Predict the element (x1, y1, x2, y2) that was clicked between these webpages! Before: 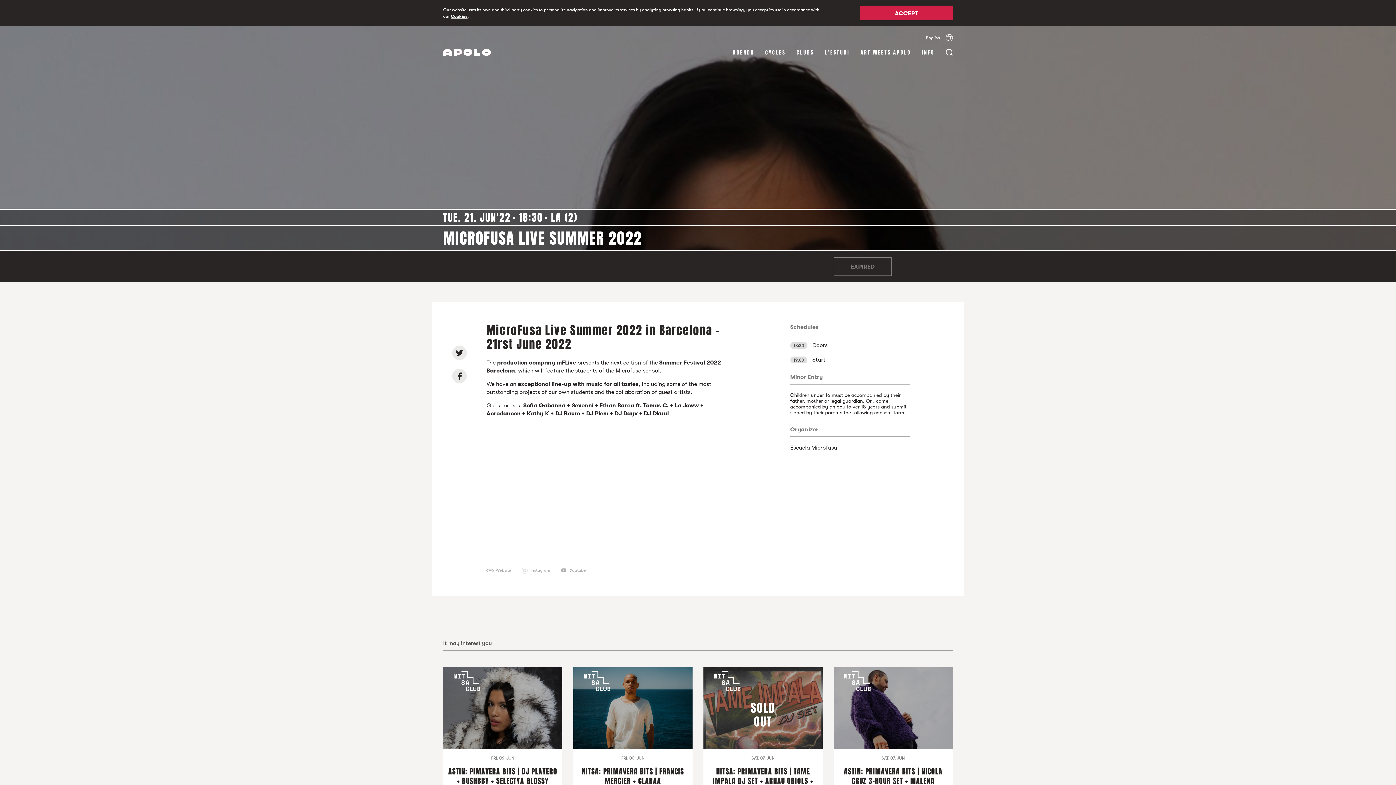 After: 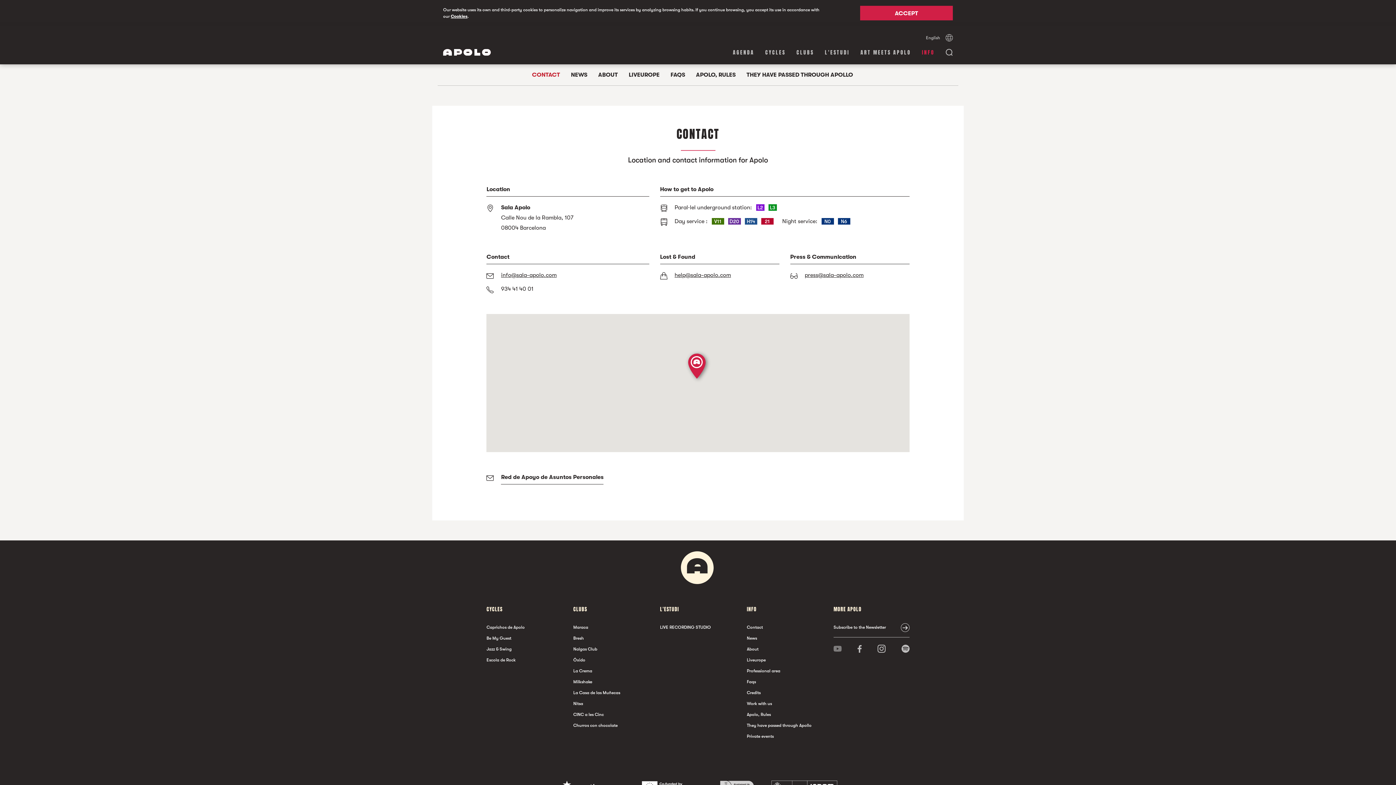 Action: label: INFO bbox: (922, 48, 934, 56)